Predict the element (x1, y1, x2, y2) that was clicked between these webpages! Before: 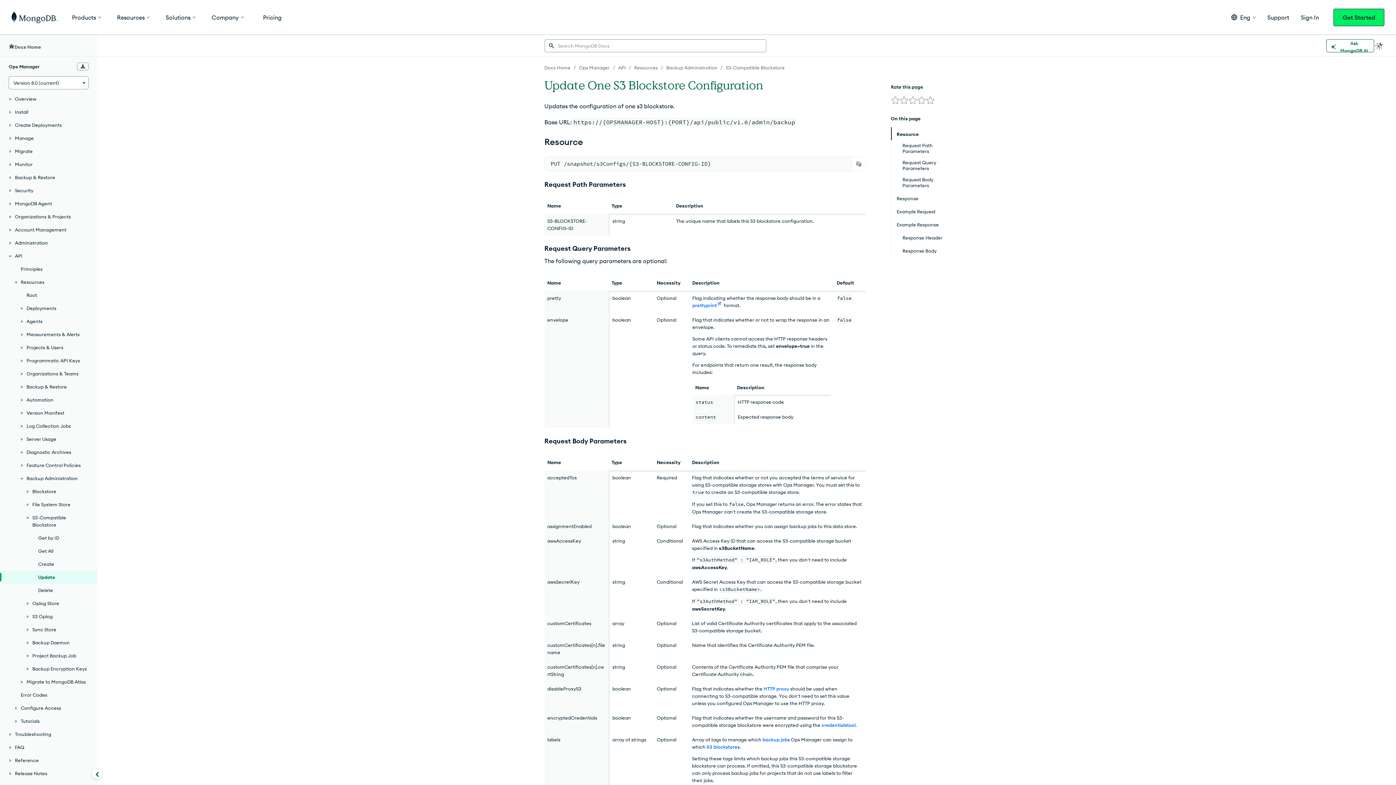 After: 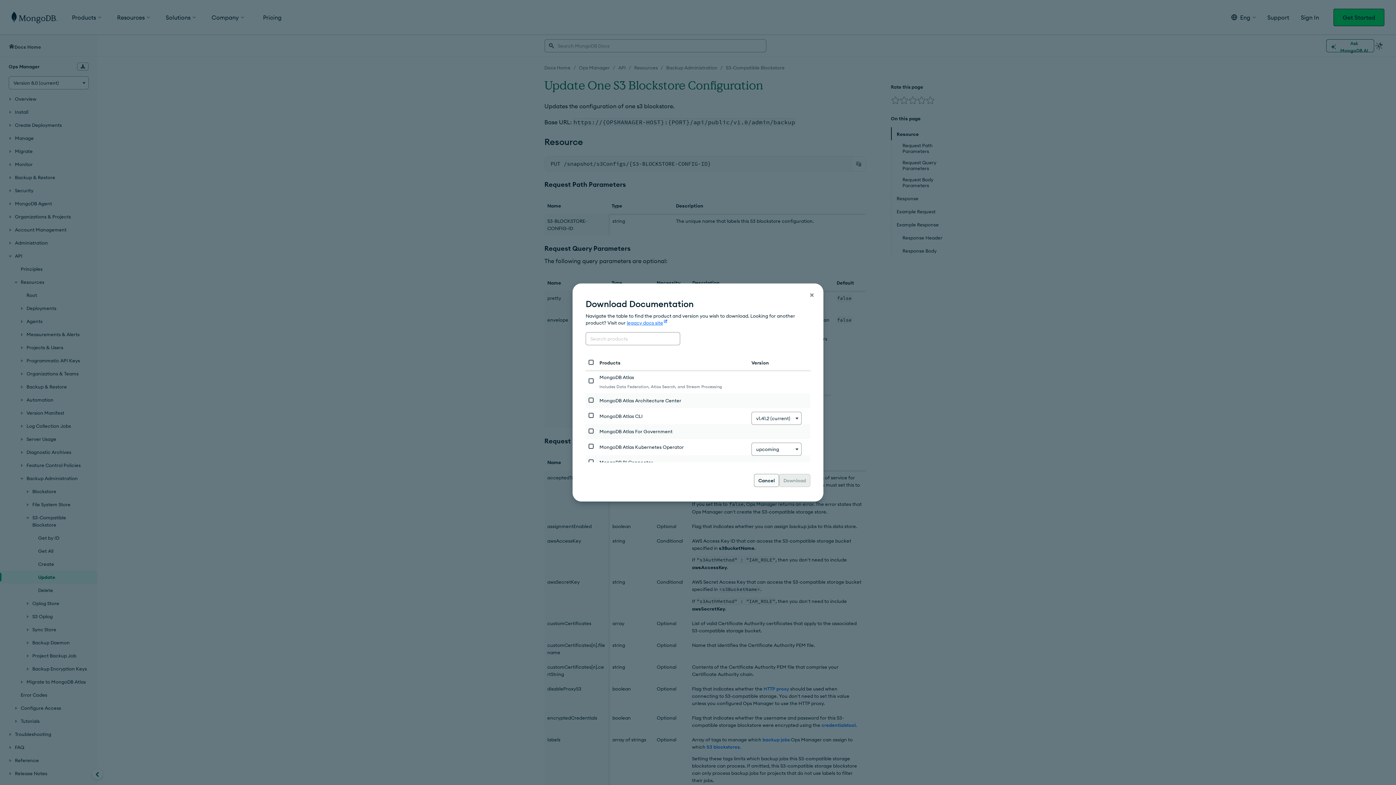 Action: bbox: (77, 62, 88, 70) label: Download Offline Docs